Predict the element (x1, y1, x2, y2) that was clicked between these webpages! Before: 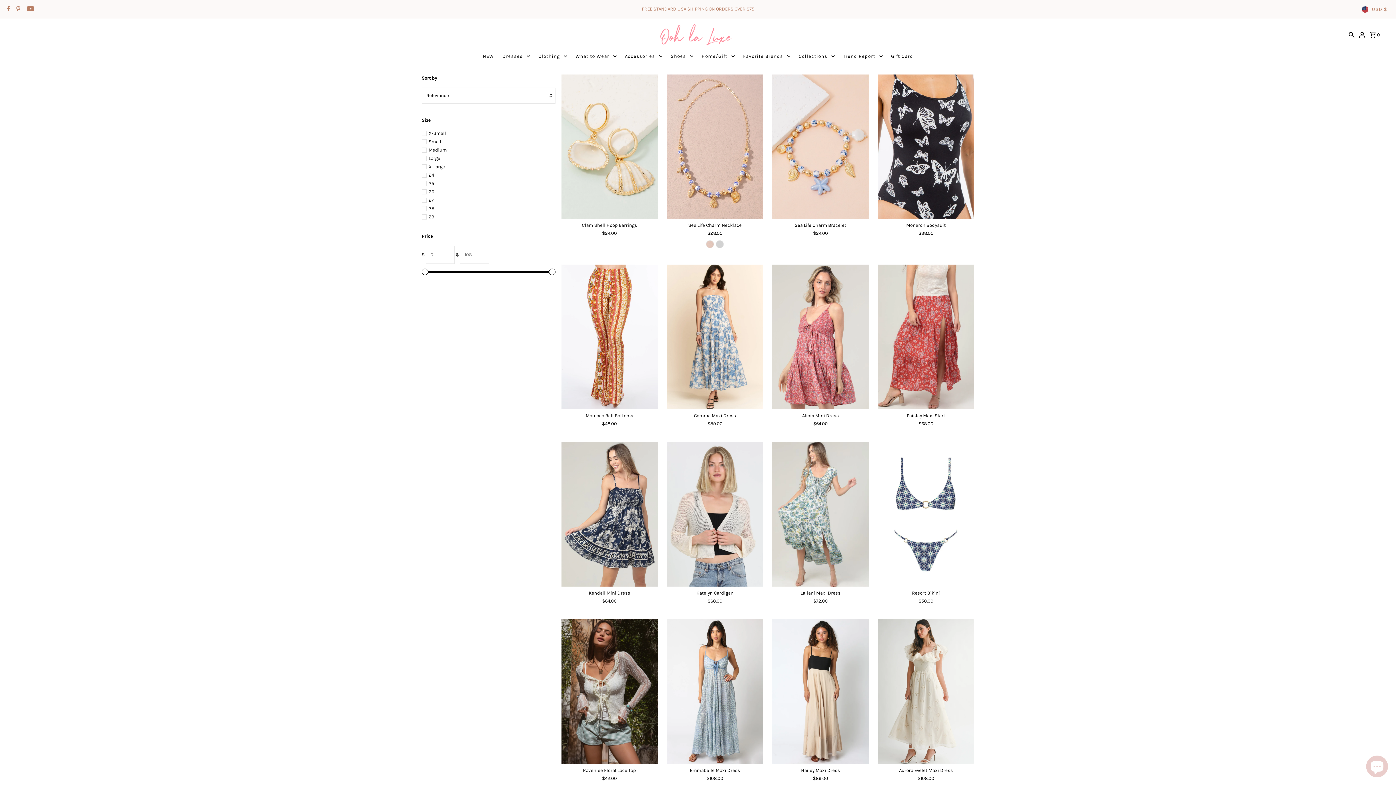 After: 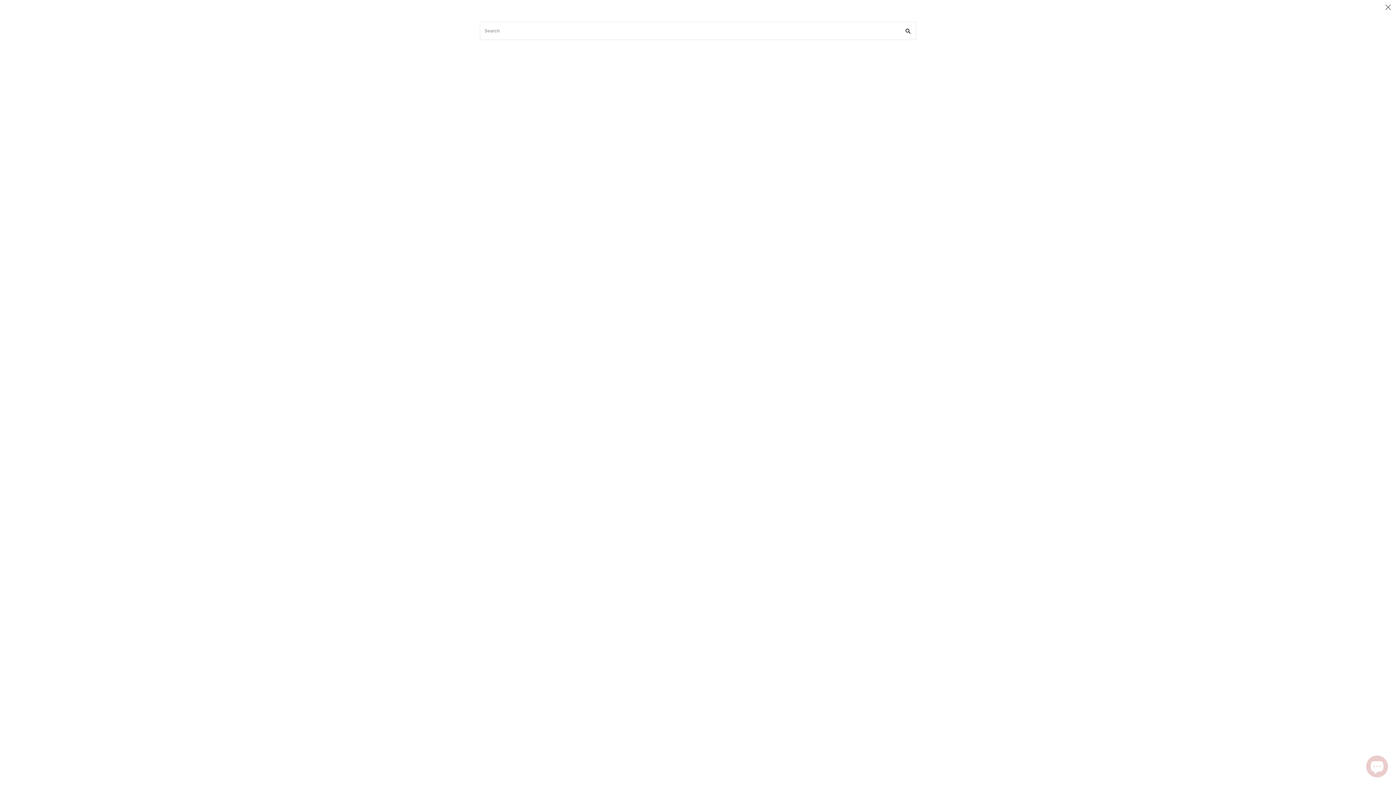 Action: label: Search bbox: (1347, 23, 1356, 45)